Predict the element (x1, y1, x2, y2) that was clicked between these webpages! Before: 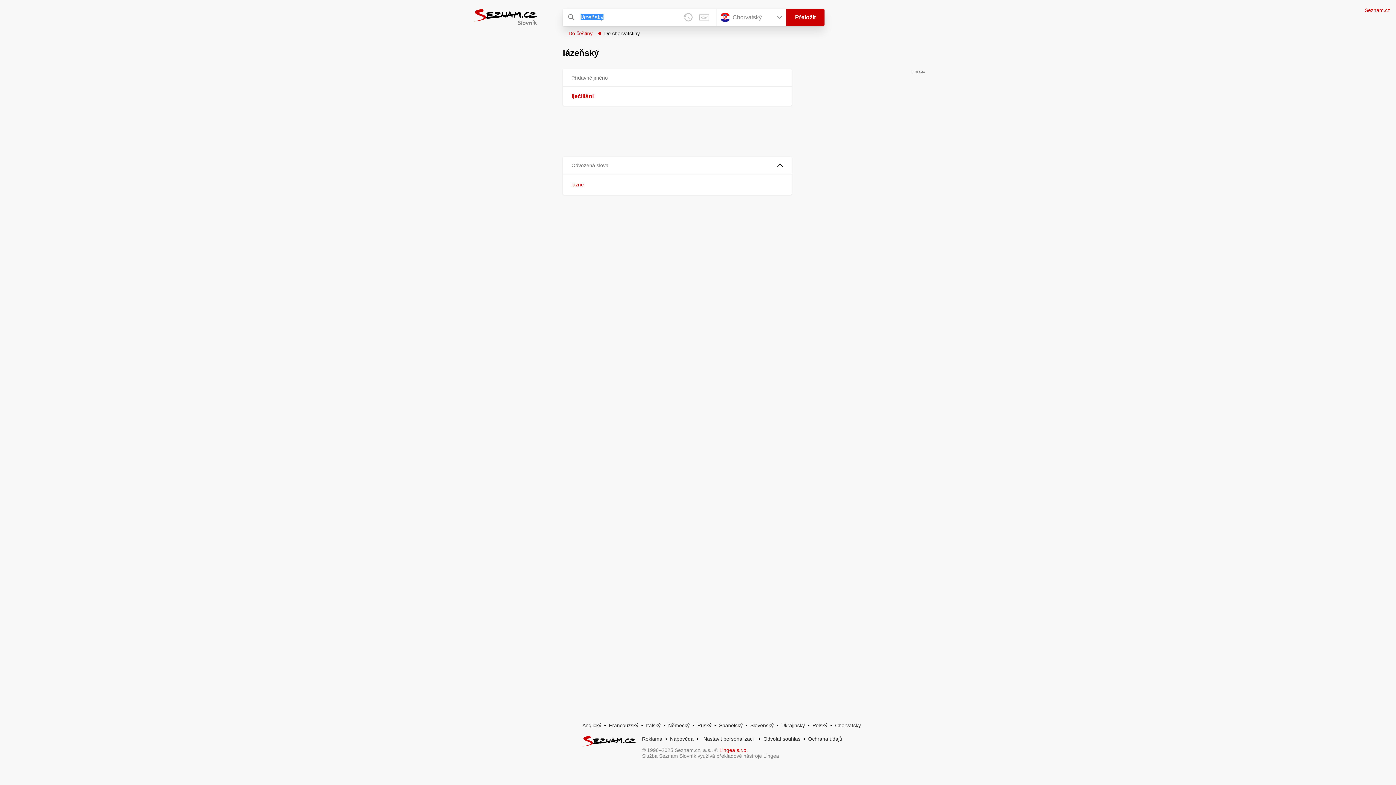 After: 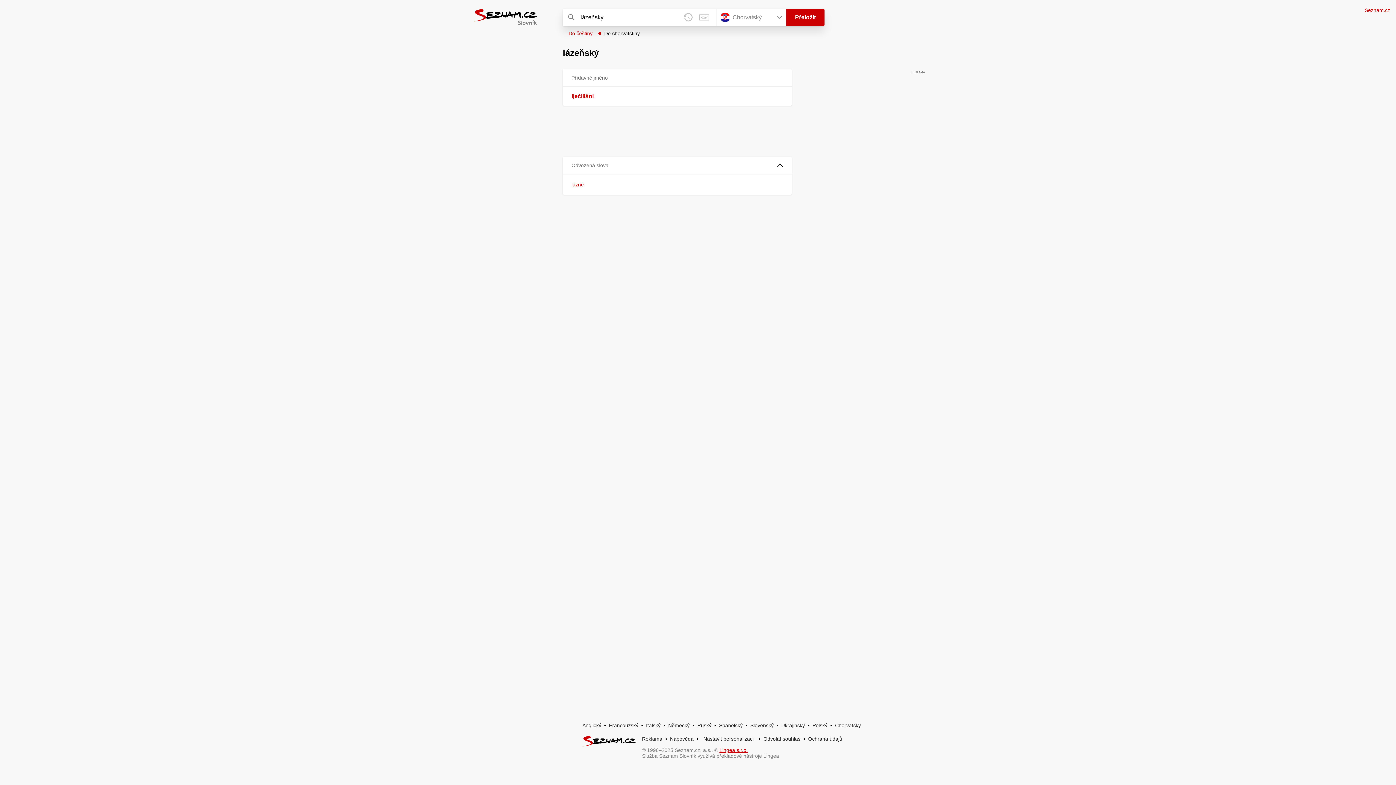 Action: bbox: (719, 747, 748, 753) label: Lingea s.r.o.